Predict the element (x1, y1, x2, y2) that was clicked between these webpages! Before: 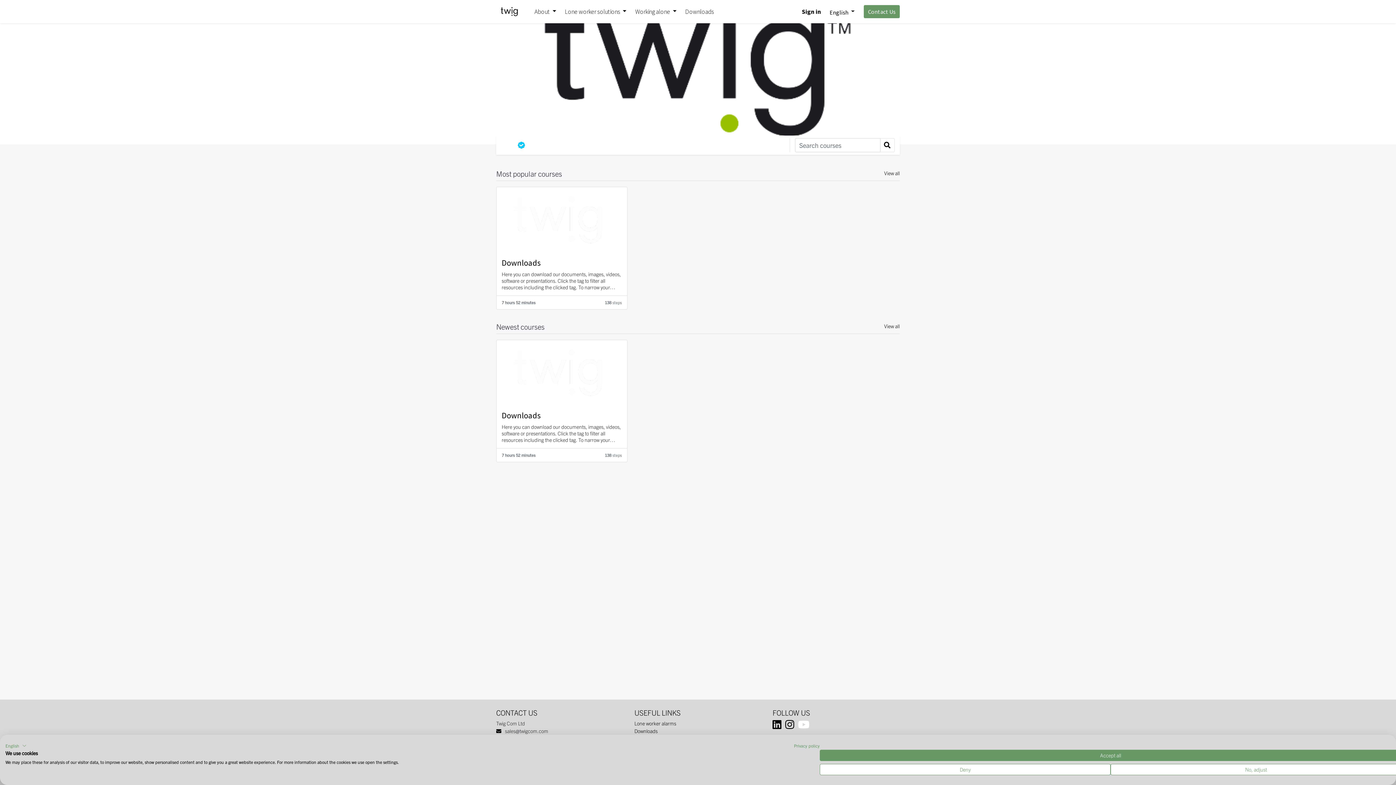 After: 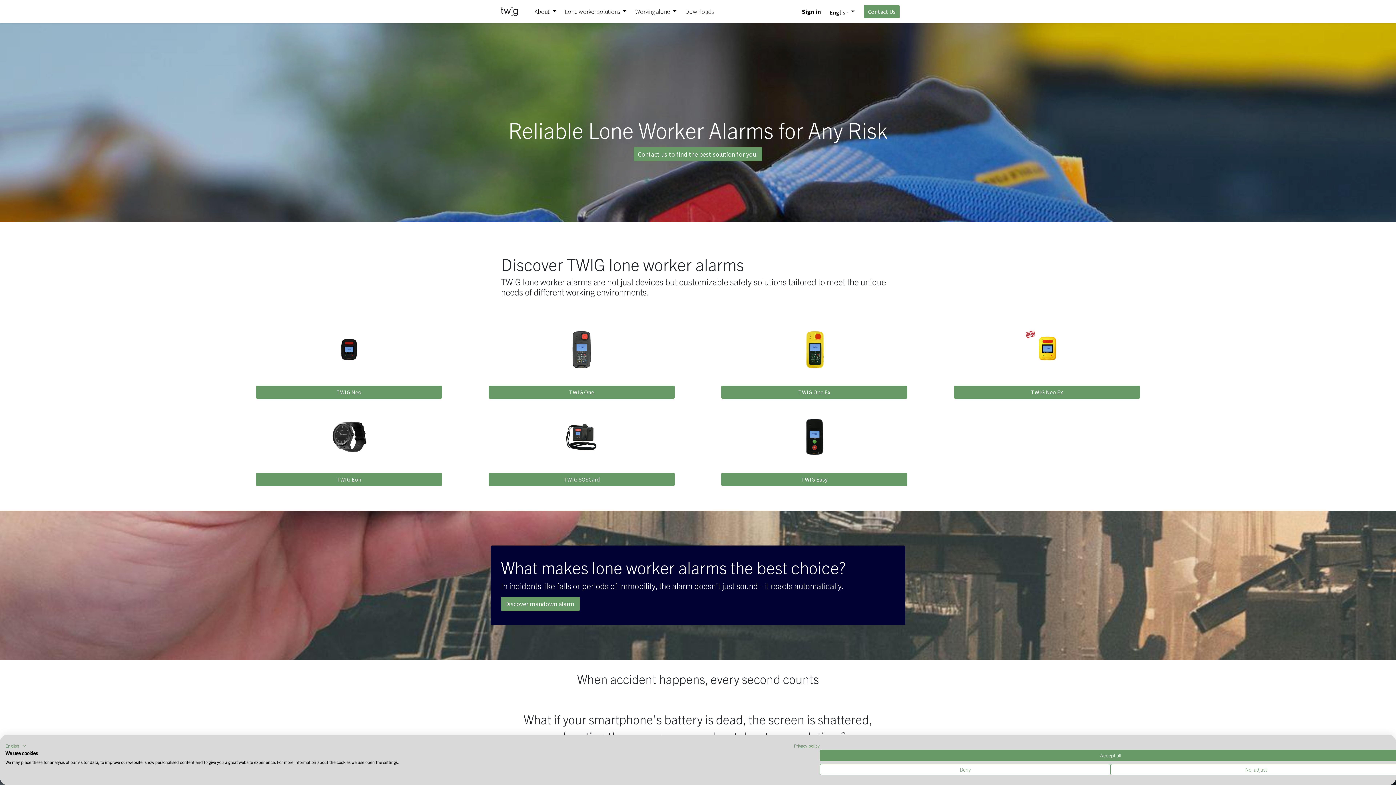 Action: label: Lone worker alarms bbox: (634, 720, 676, 726)